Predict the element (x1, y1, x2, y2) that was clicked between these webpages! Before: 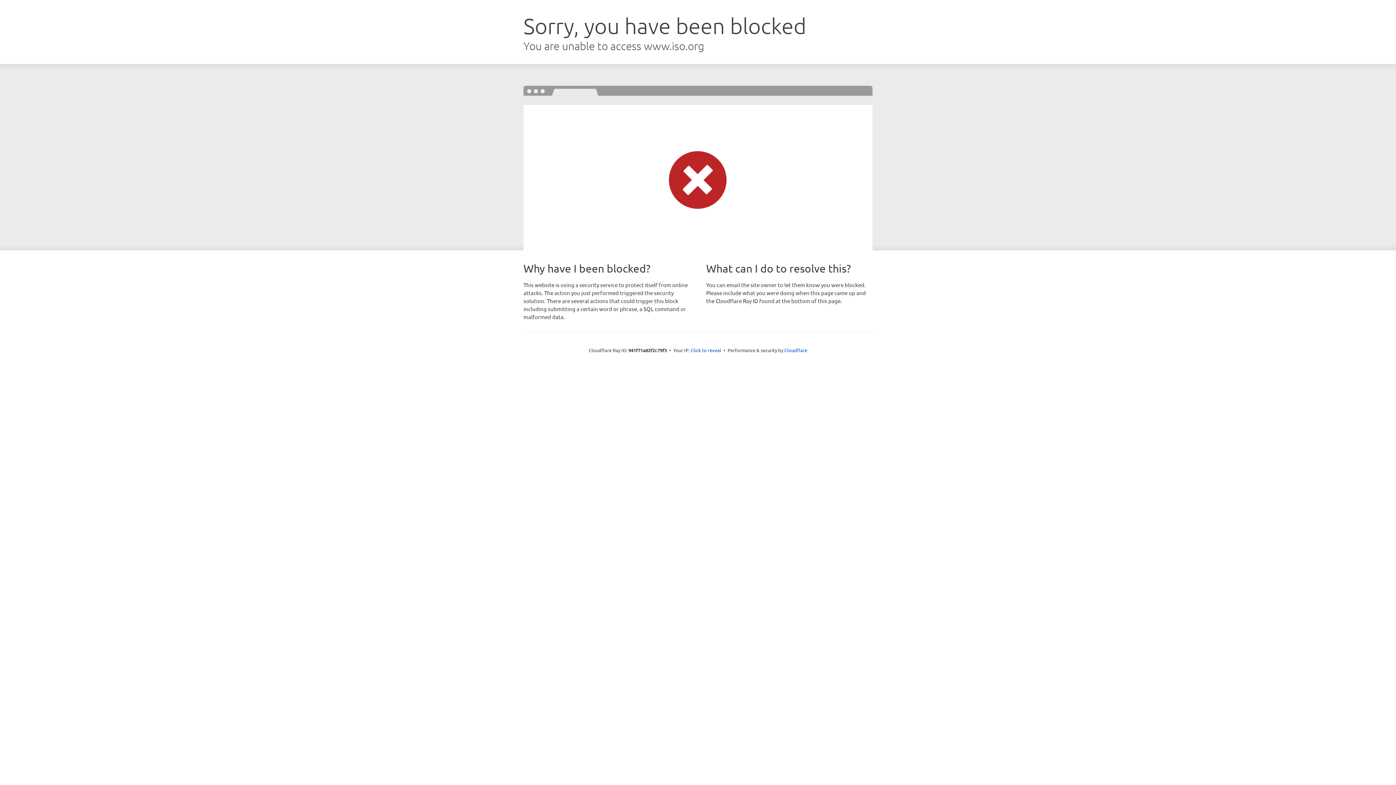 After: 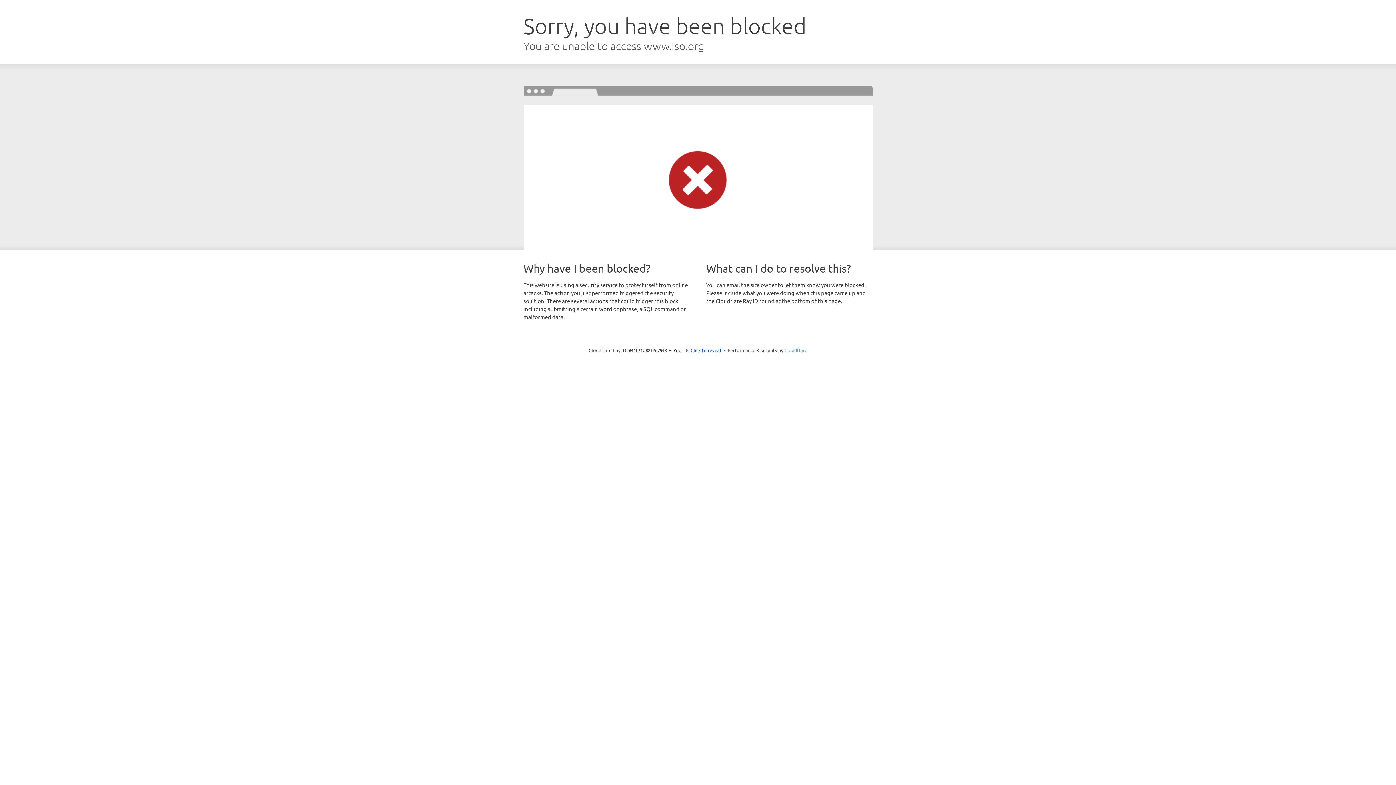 Action: label: Cloudflare bbox: (784, 347, 807, 353)